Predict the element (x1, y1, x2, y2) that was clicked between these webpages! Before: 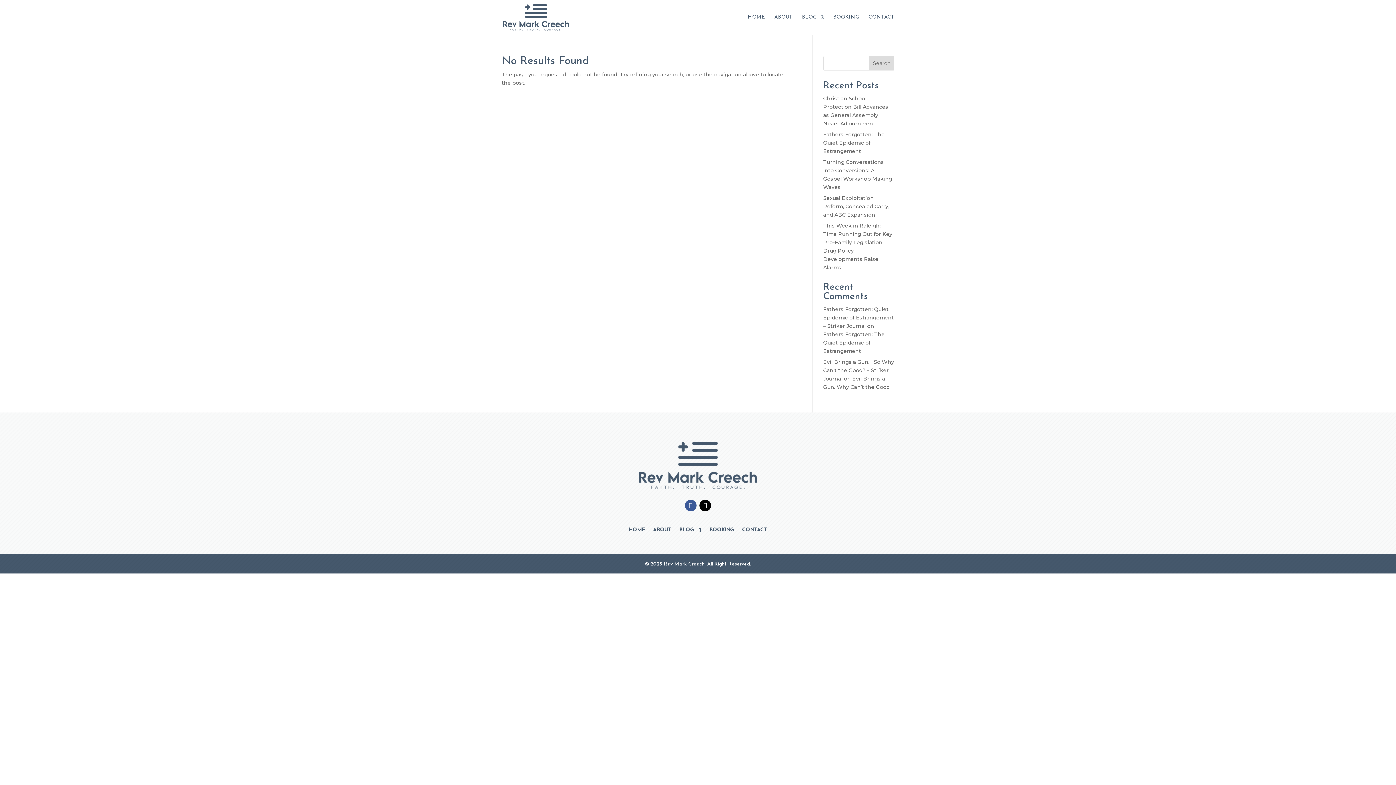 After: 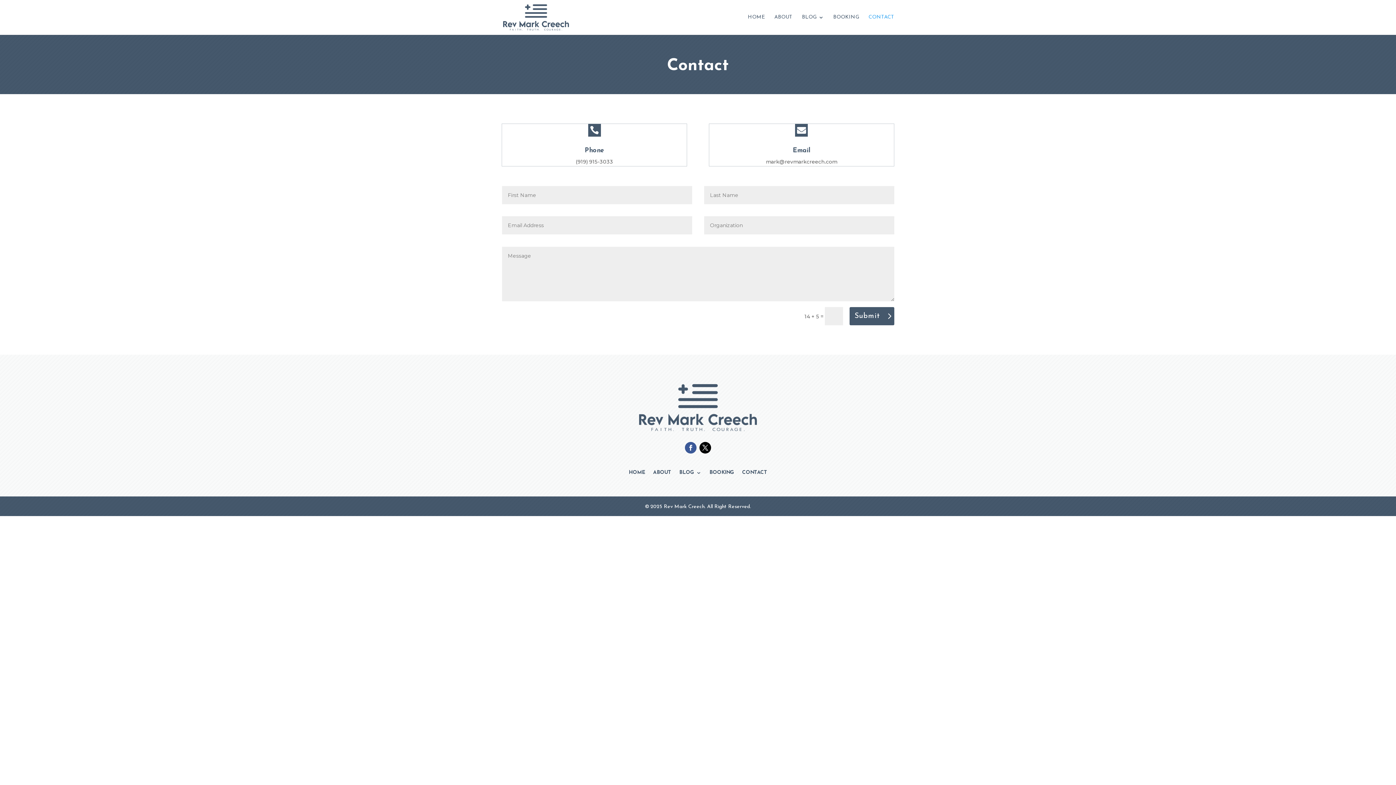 Action: bbox: (742, 528, 767, 536) label: CONTACT